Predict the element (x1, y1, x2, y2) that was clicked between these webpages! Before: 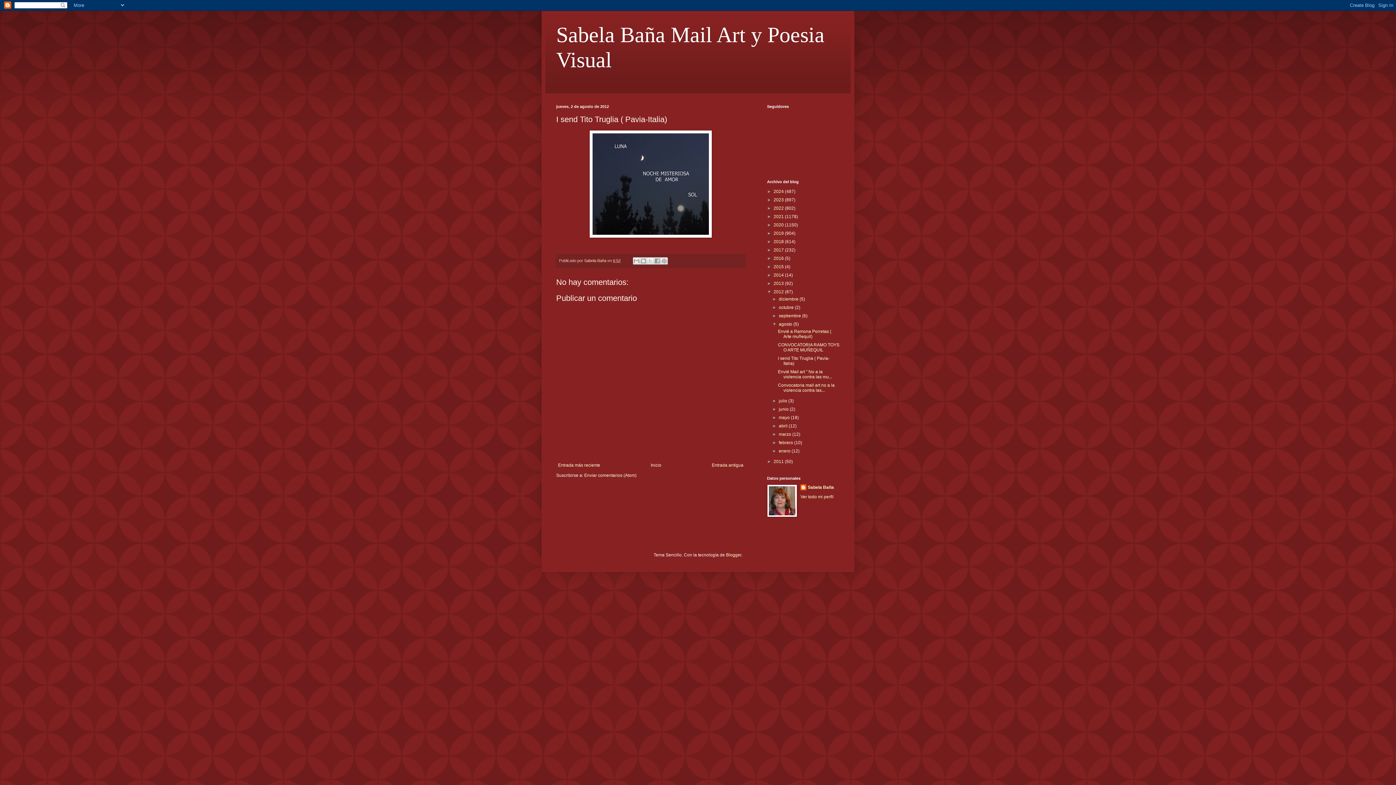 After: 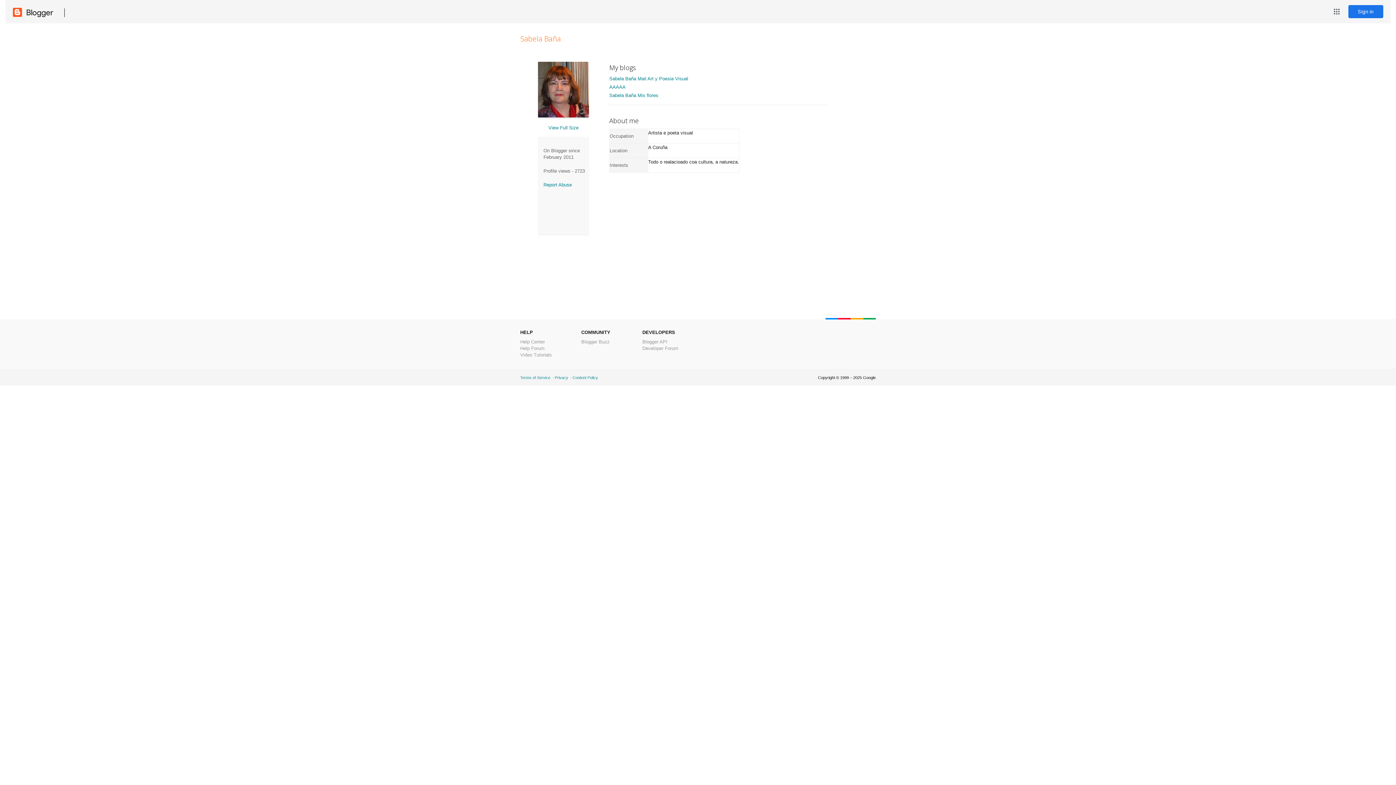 Action: bbox: (584, 258, 607, 262) label: Sabela Baña 